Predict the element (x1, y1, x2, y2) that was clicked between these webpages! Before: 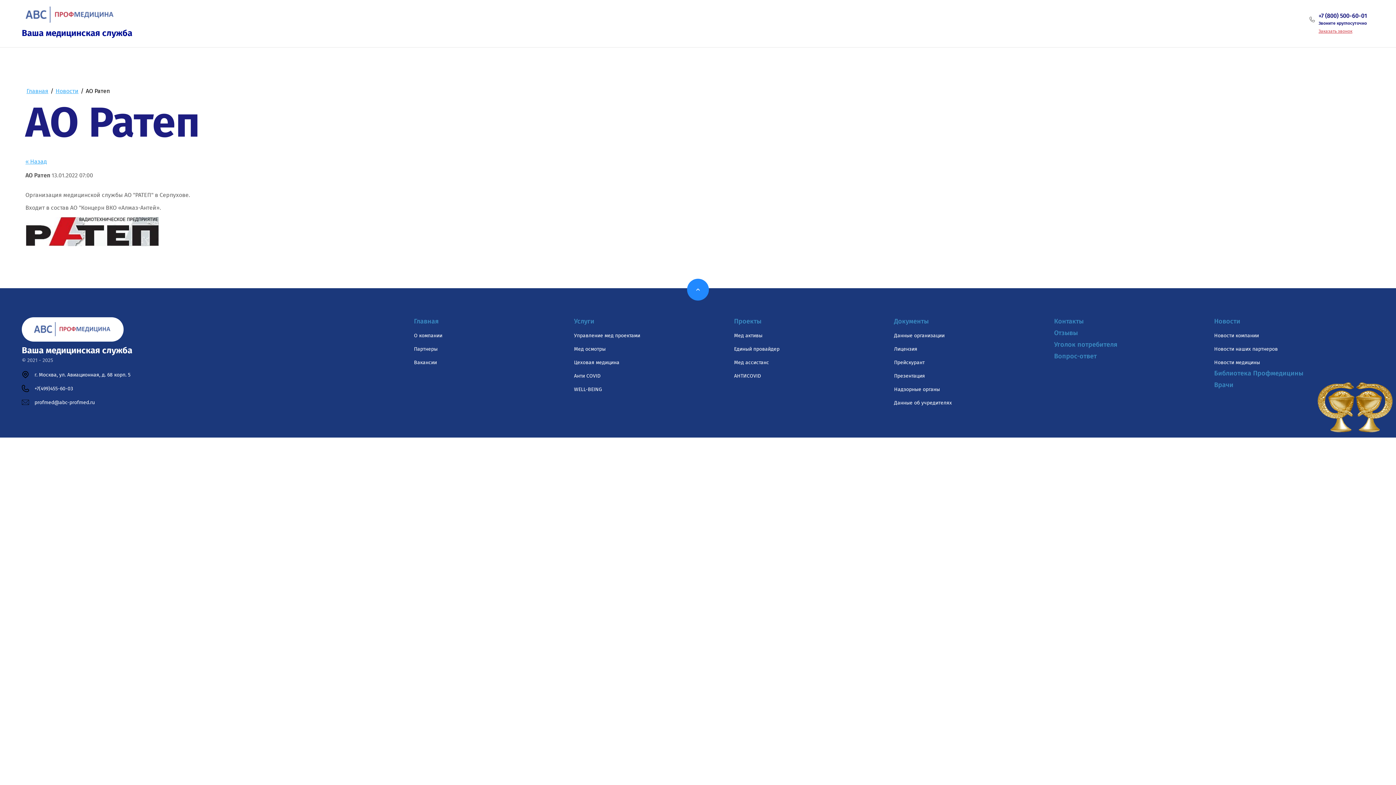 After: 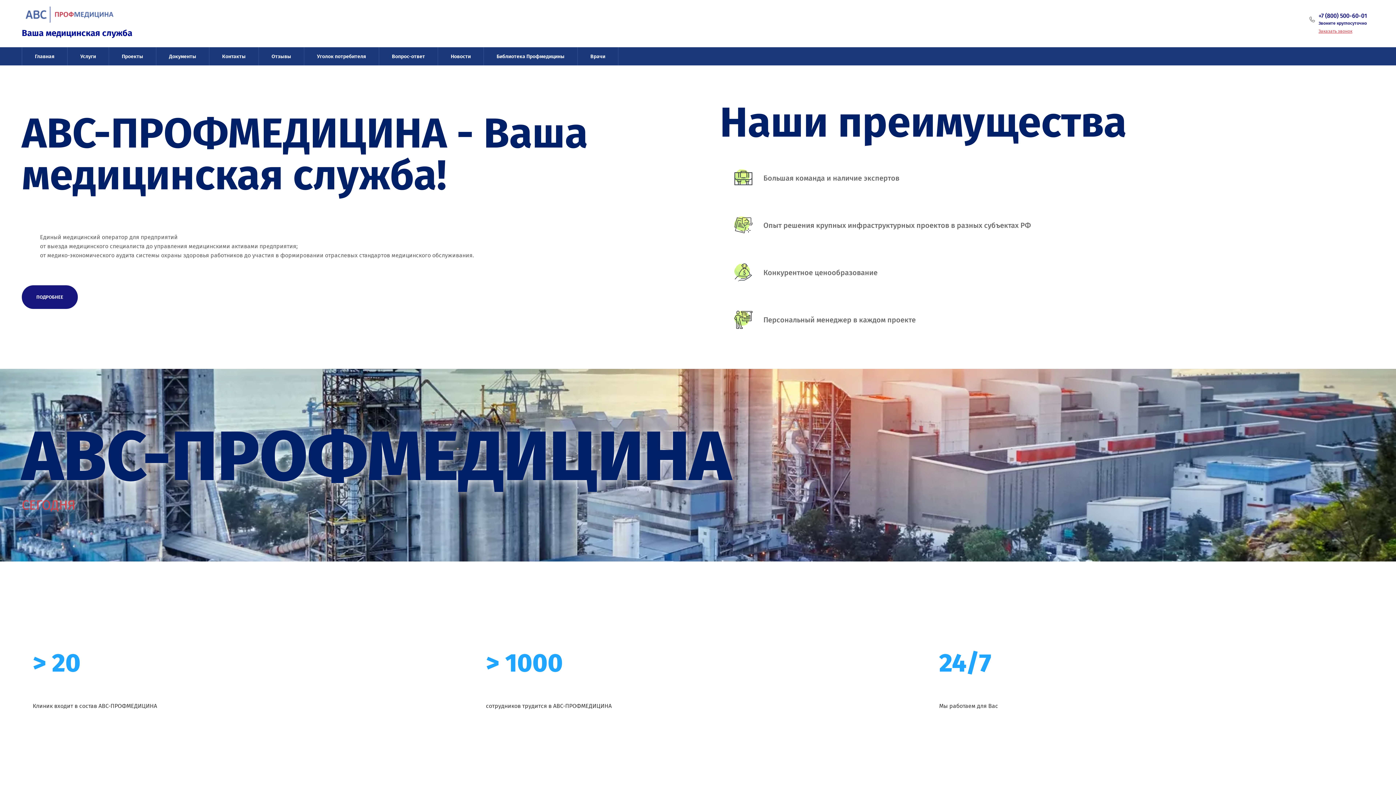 Action: bbox: (170, 23, 178, 30)